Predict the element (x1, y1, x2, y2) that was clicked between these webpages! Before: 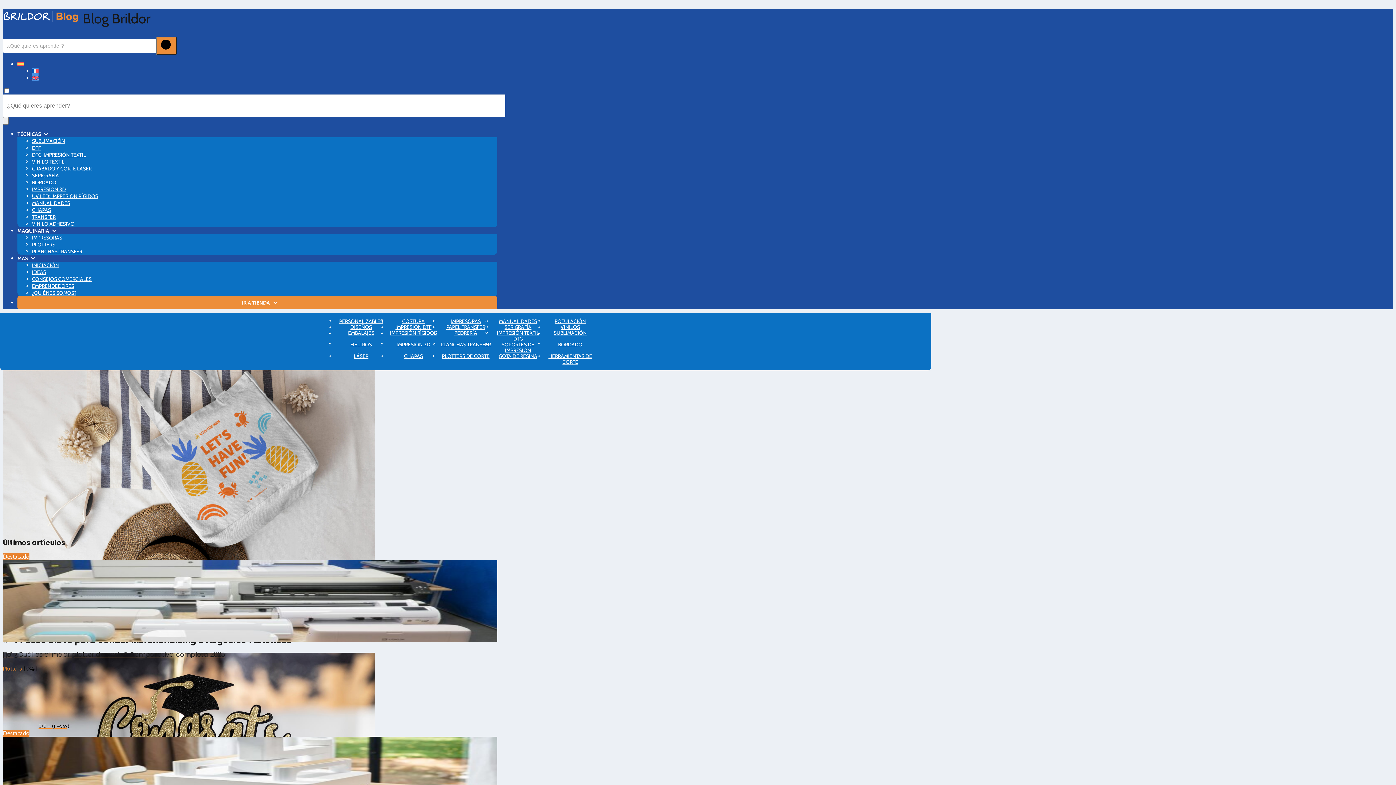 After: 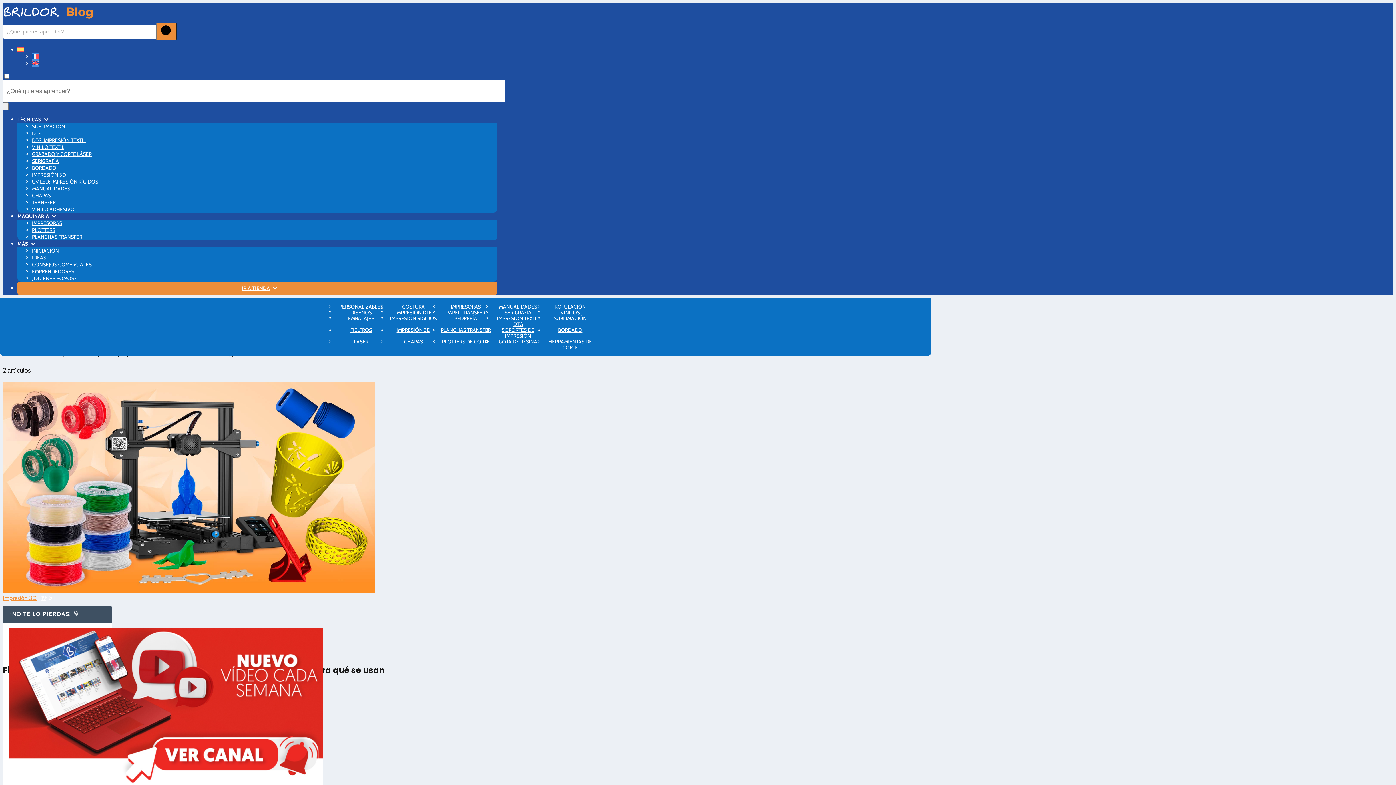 Action: label: IMPRESIÓN 3D bbox: (32, 186, 65, 192)